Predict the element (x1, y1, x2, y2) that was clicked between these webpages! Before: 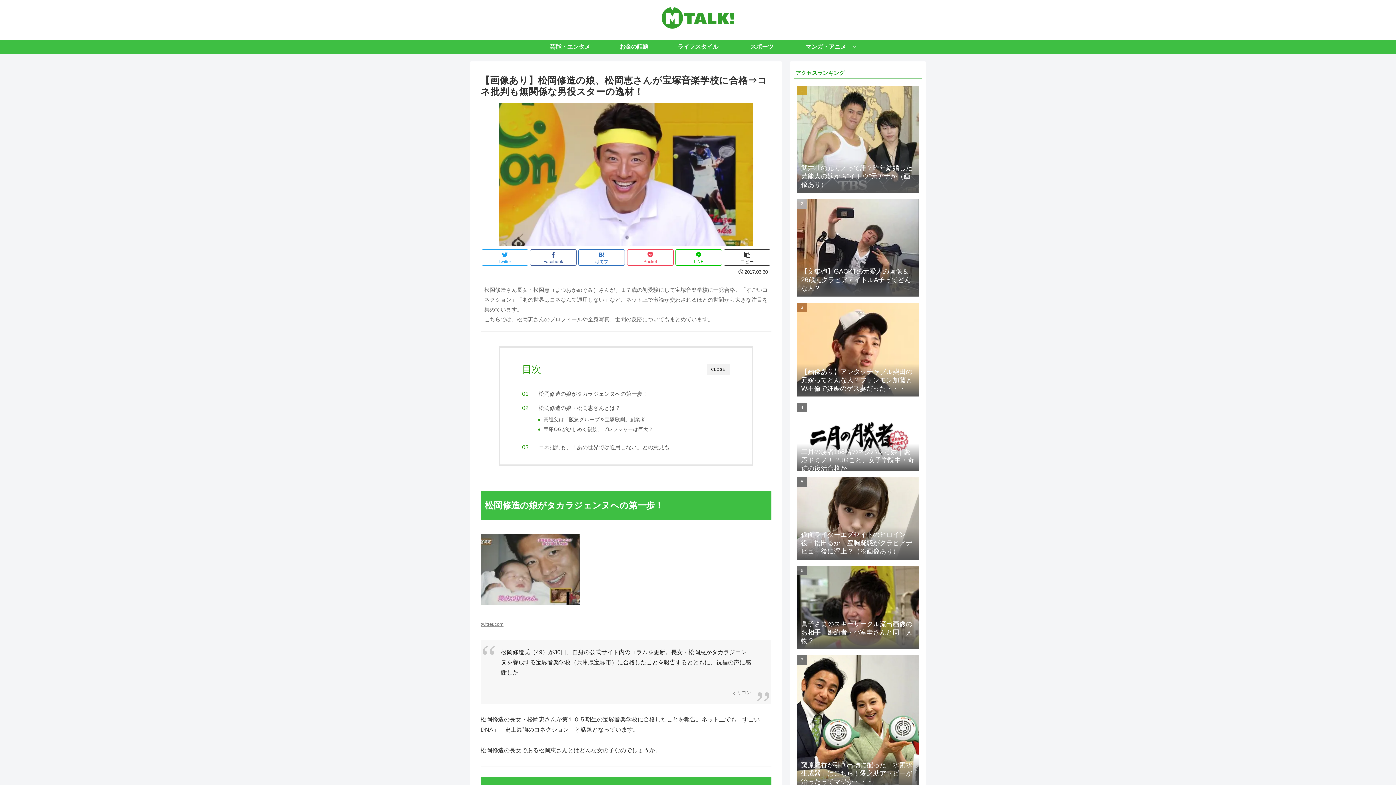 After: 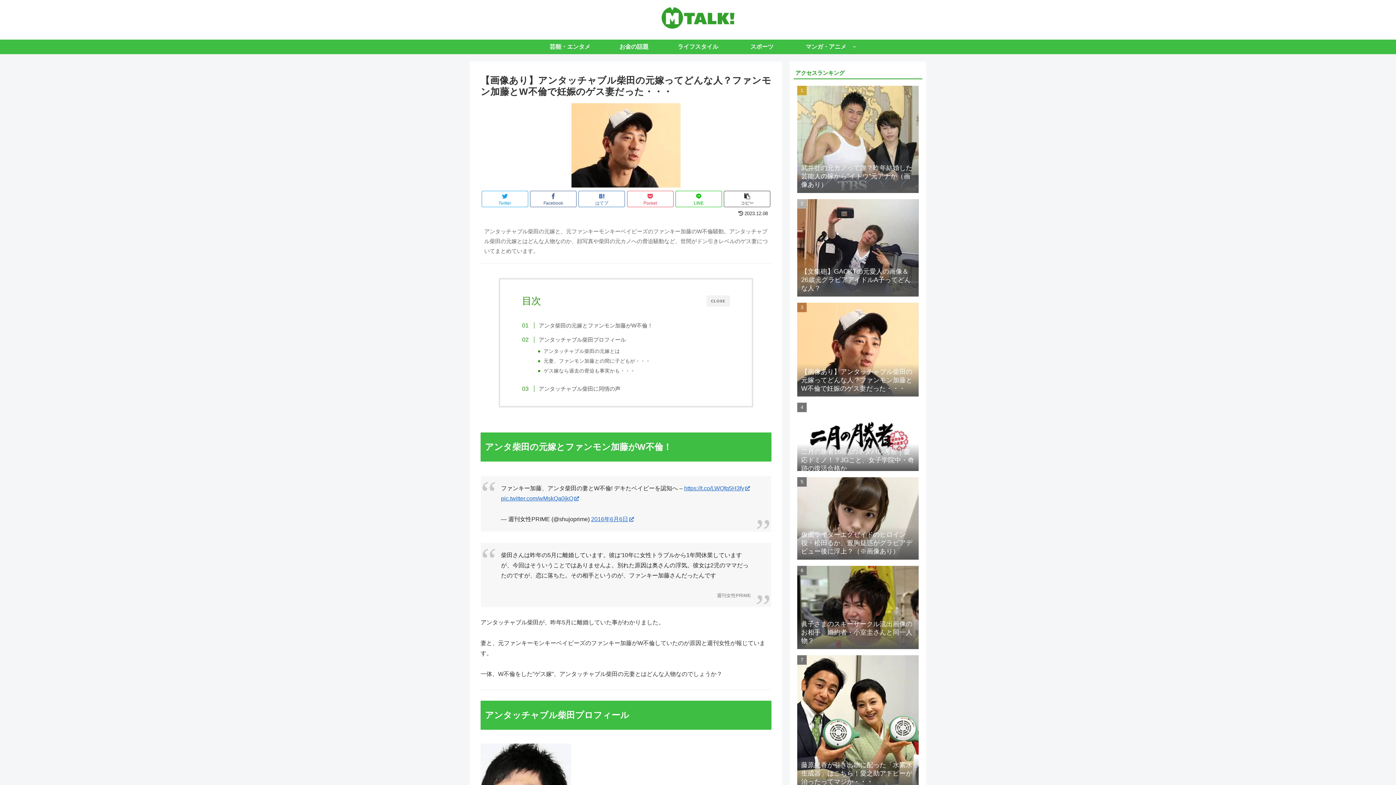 Action: bbox: (795, 300, 920, 398) label: 【画像あり】アンタッチャブル柴田の元嫁ってどんな人？ファンモン加藤とW不倫で妊娠のゲス妻だった・・・